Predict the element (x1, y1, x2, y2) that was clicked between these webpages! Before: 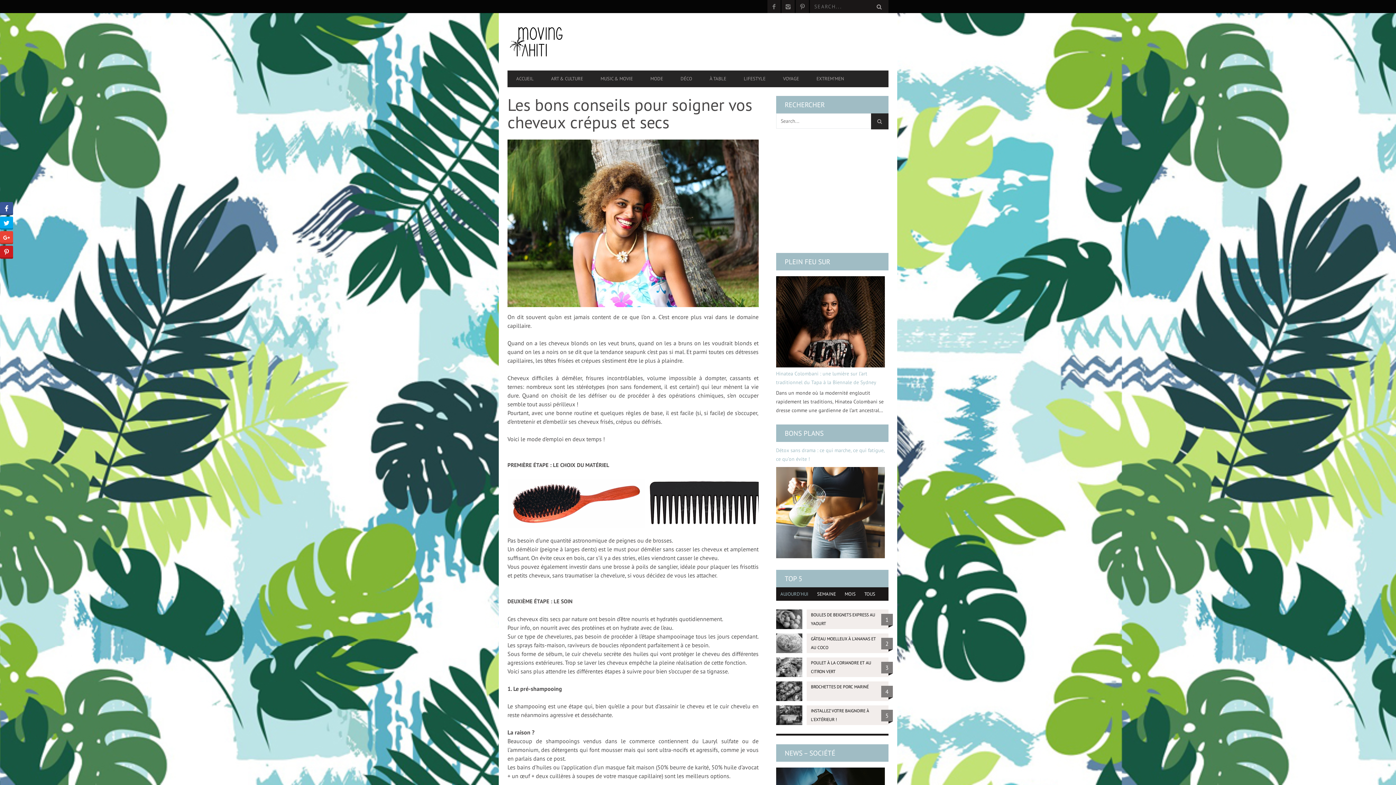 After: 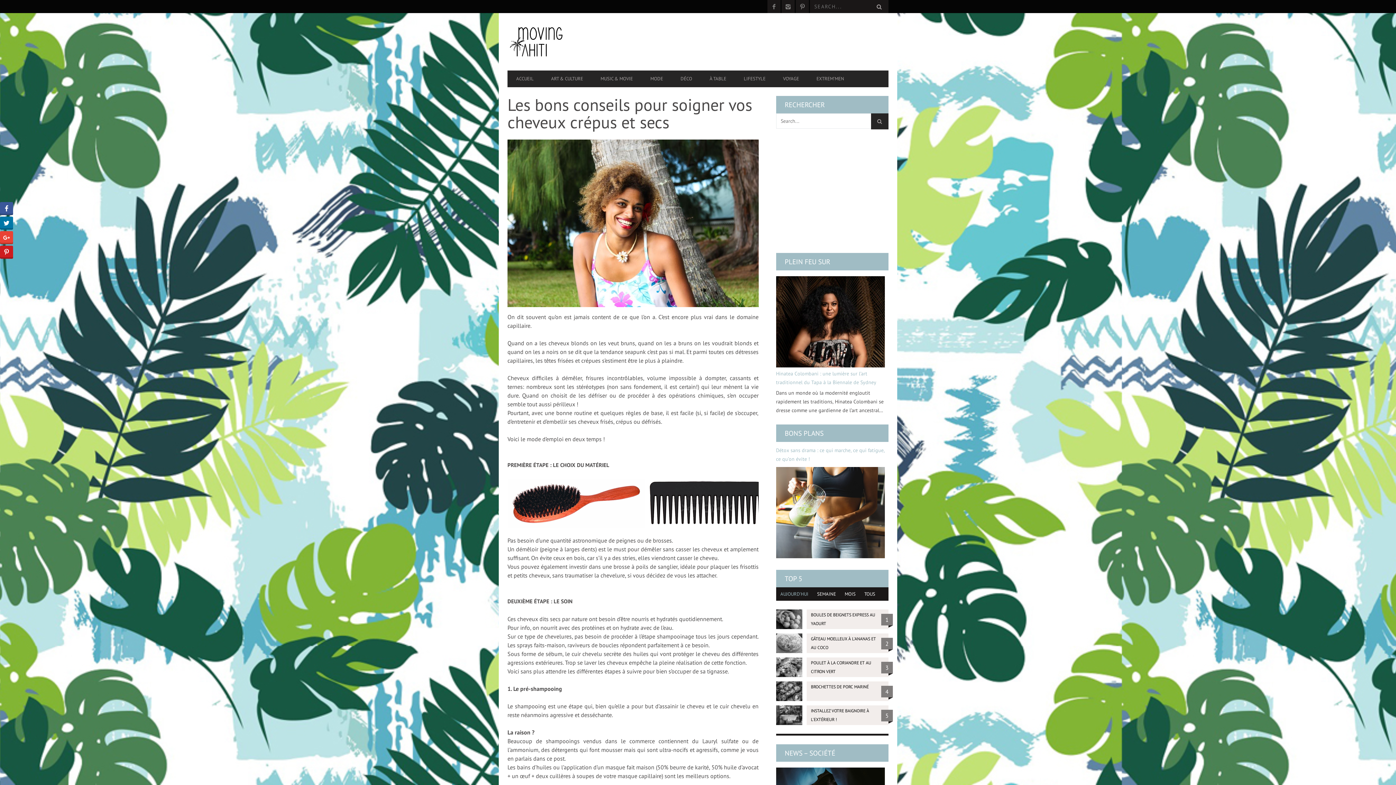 Action: bbox: (0, 216, 13, 229)